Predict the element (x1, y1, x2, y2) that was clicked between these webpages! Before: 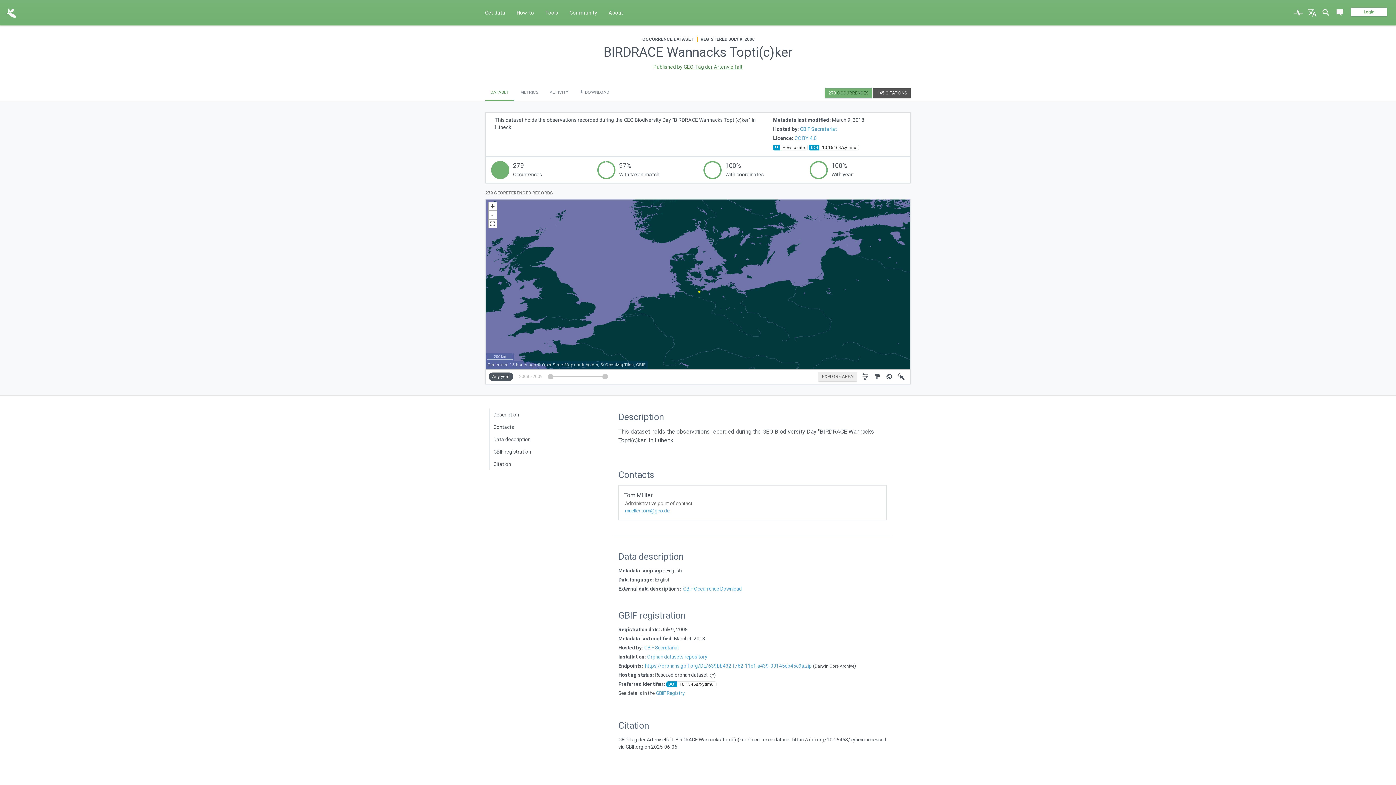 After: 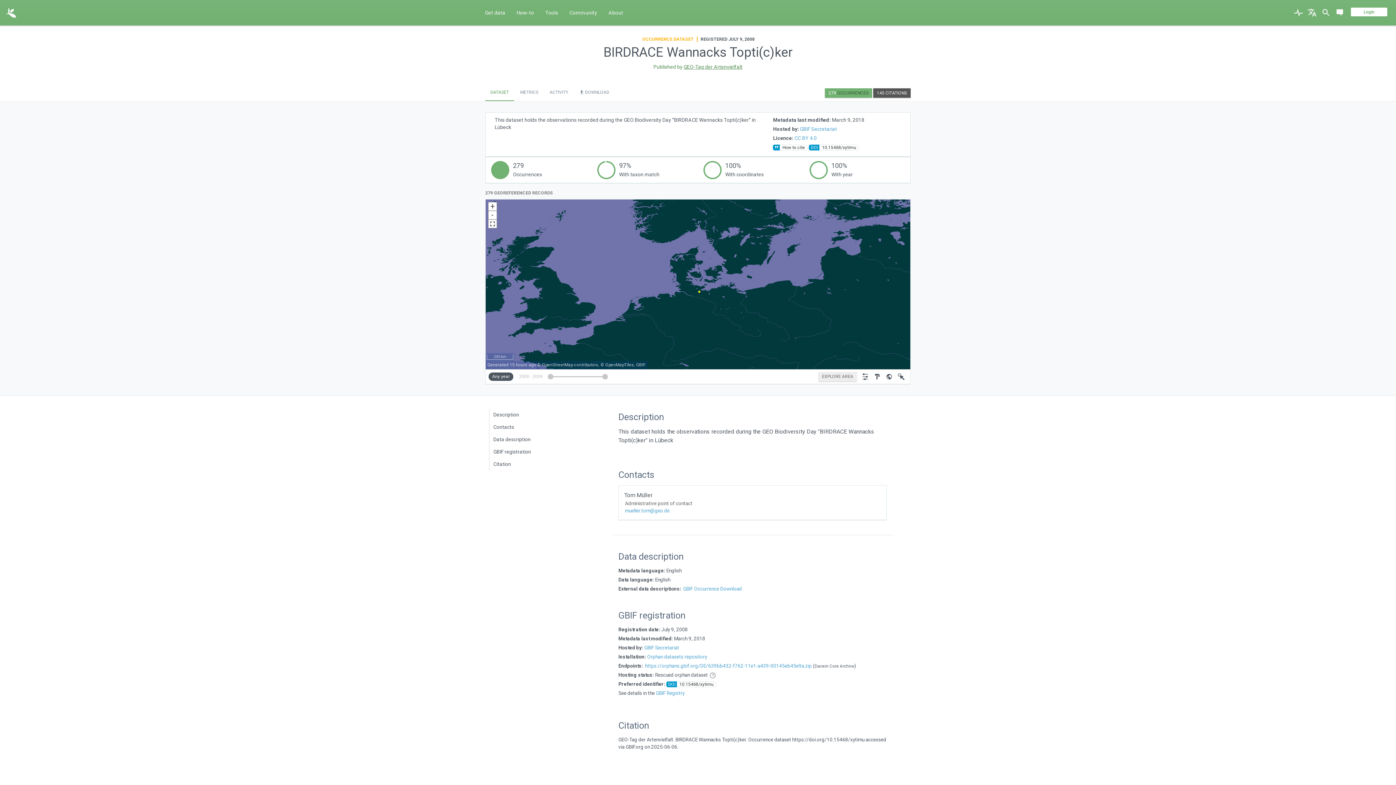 Action: label: OCCURRENCE DATASET bbox: (642, 36, 693, 41)